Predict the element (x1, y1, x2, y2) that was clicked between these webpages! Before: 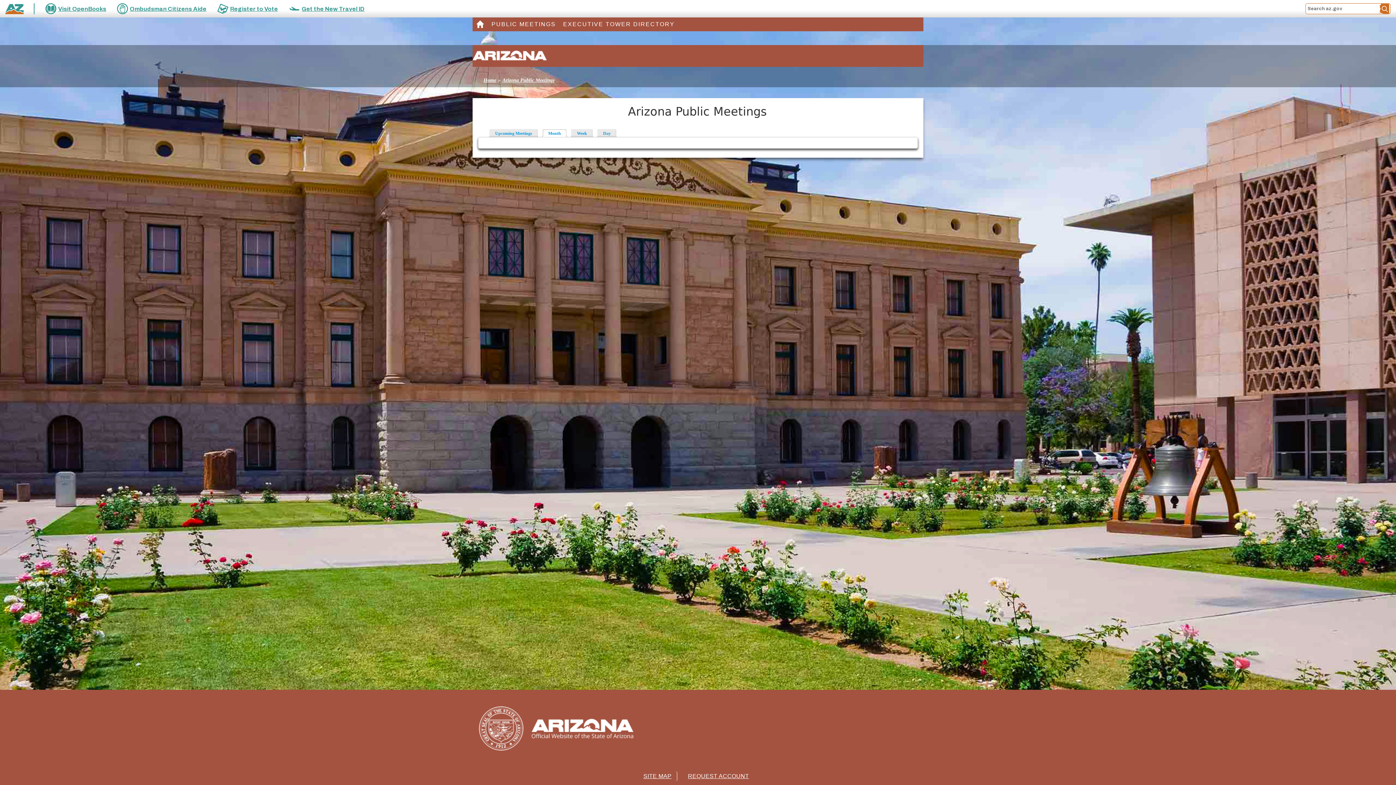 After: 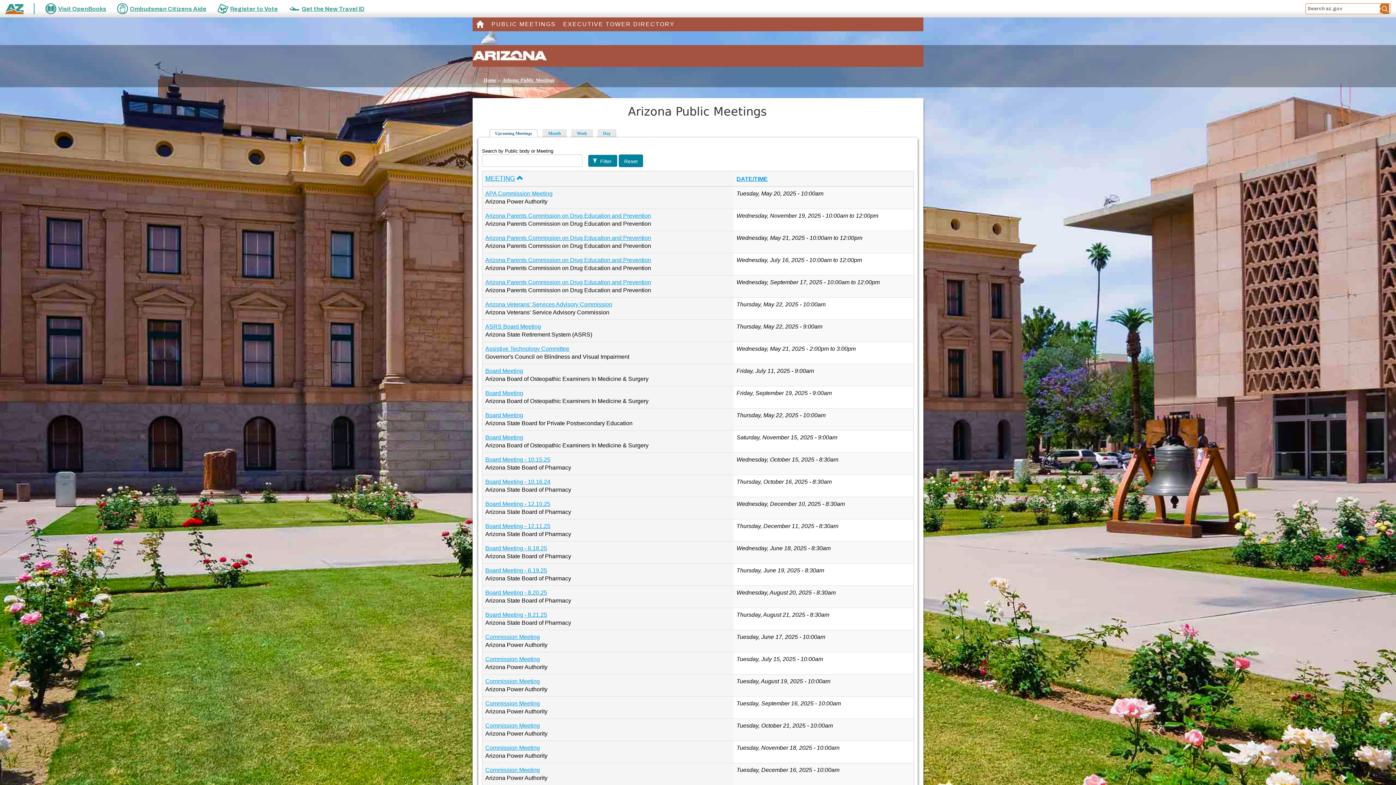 Action: label: Upcoming Meetings bbox: (490, 128, 538, 137)